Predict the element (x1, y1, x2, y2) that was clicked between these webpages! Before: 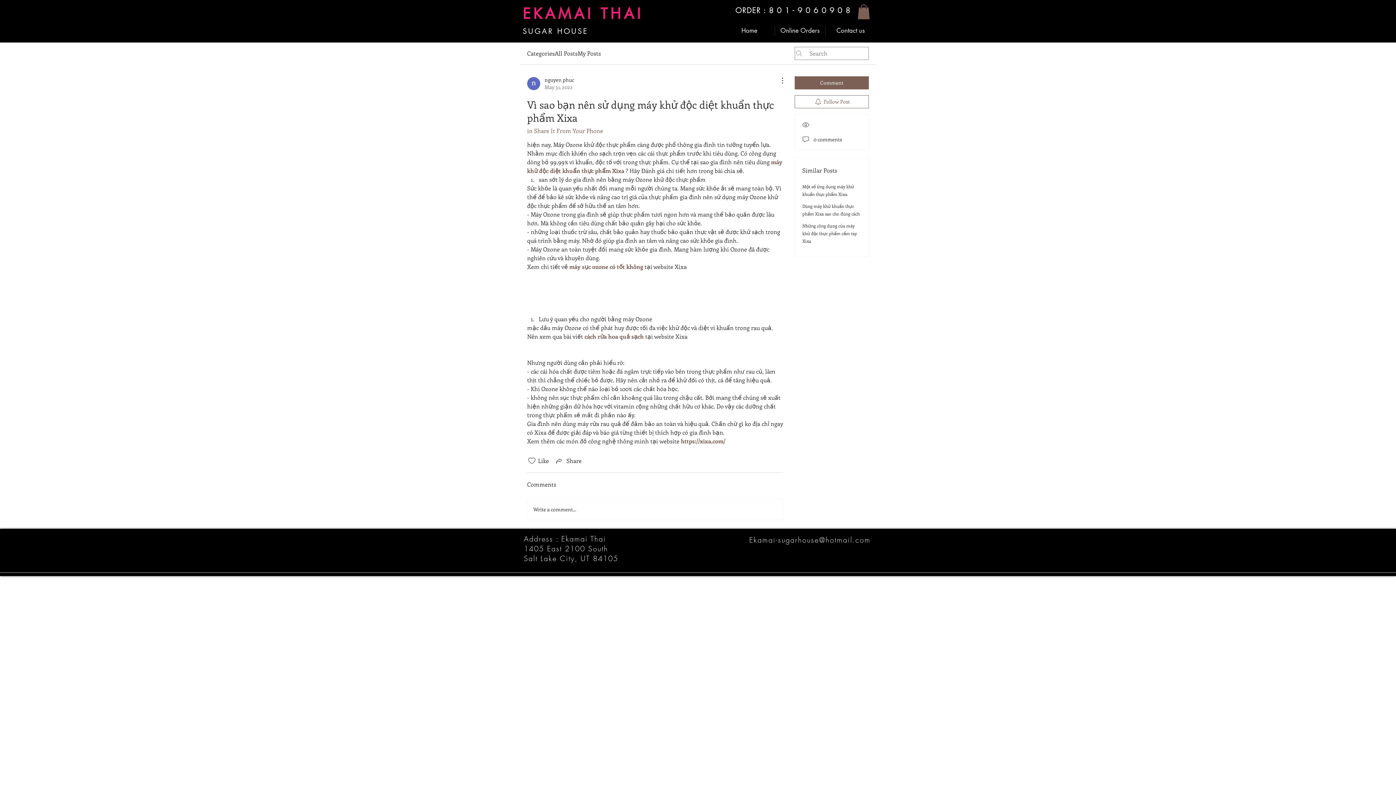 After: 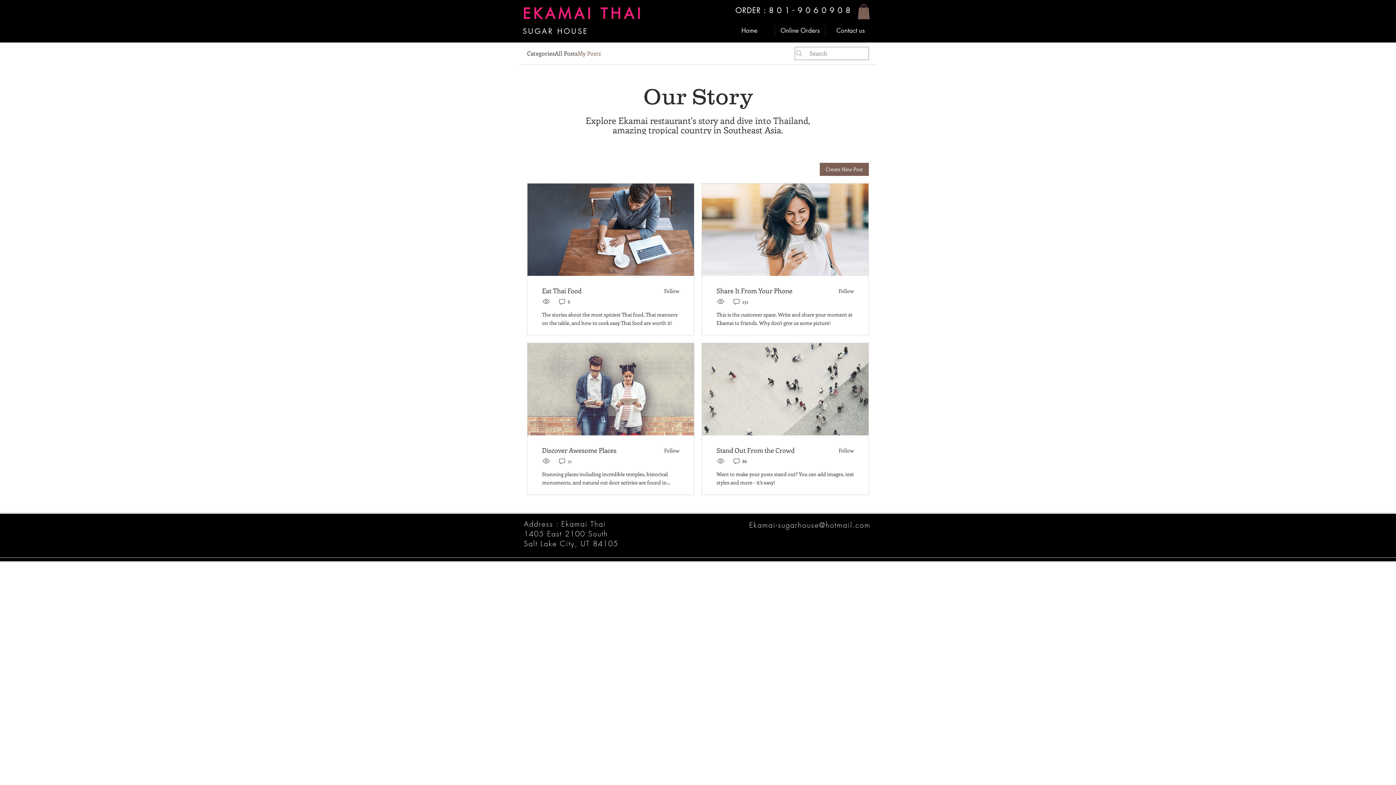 Action: label: My Posts bbox: (577, 48, 601, 57)